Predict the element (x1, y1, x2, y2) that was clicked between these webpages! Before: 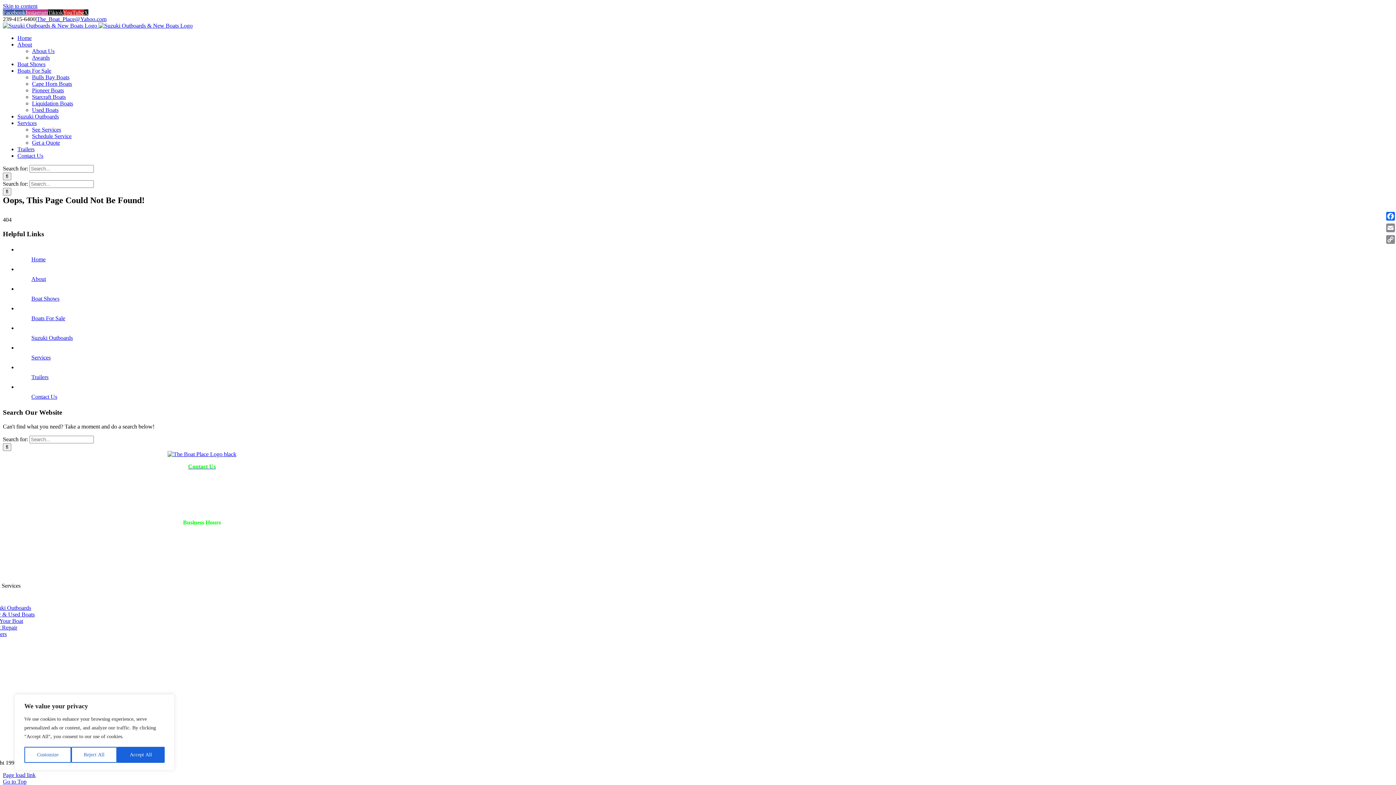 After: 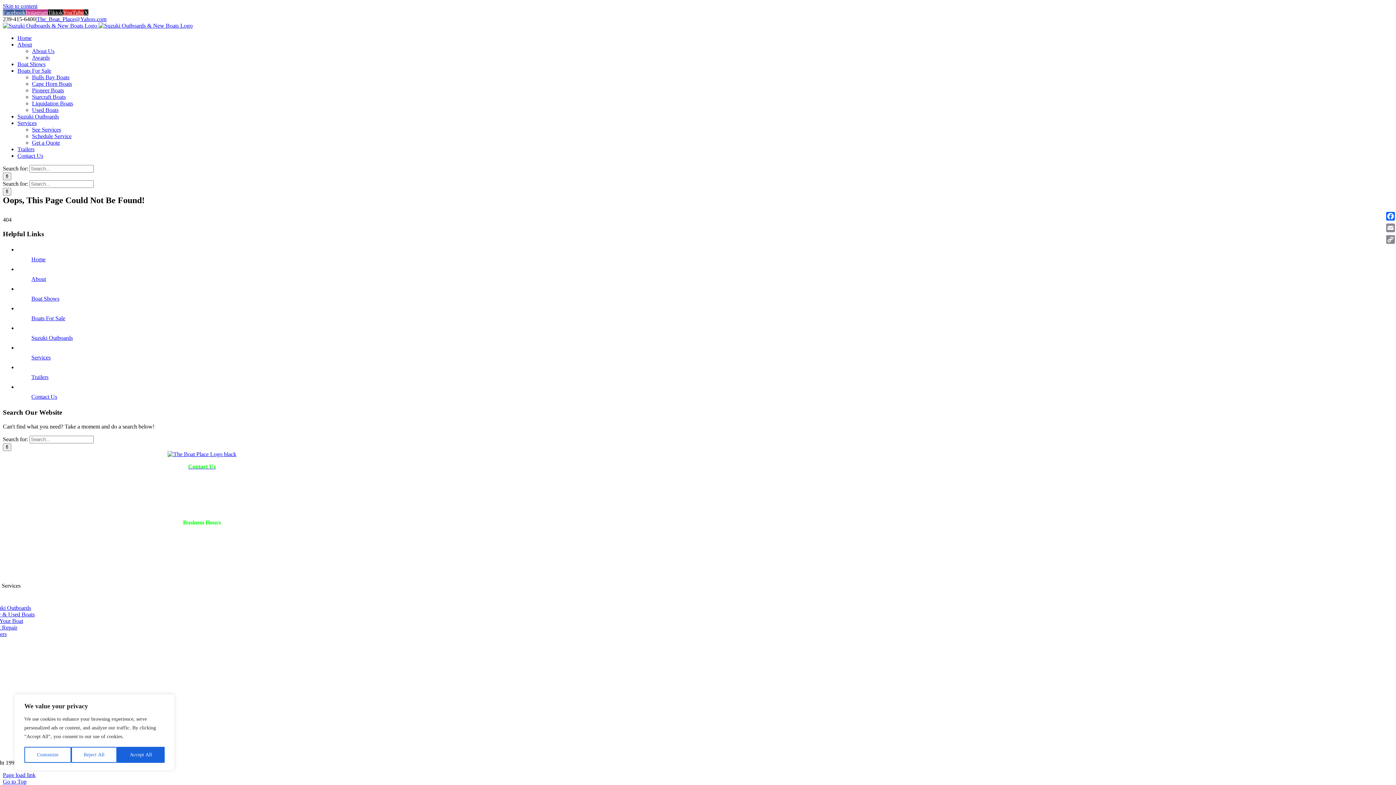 Action: bbox: (31, 276, 45, 282) label: About